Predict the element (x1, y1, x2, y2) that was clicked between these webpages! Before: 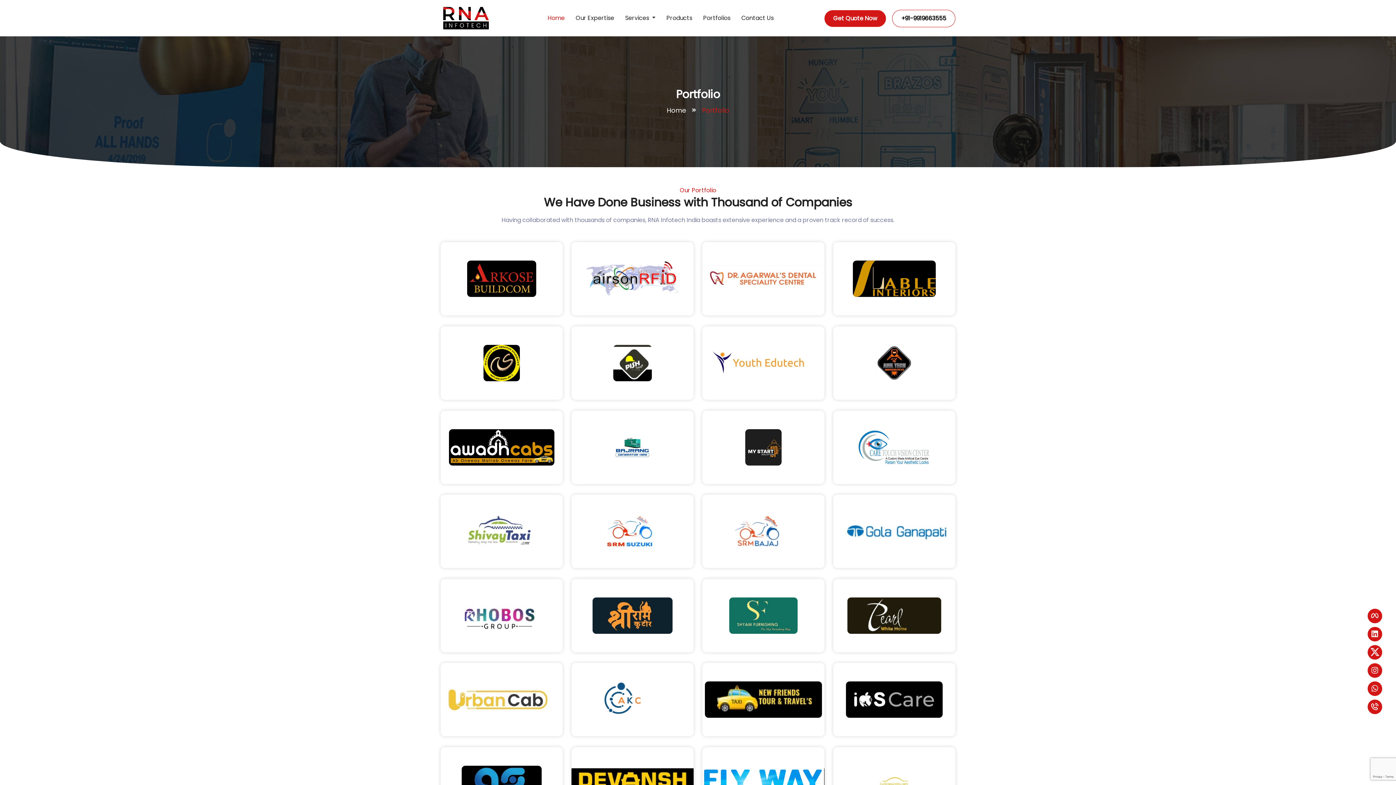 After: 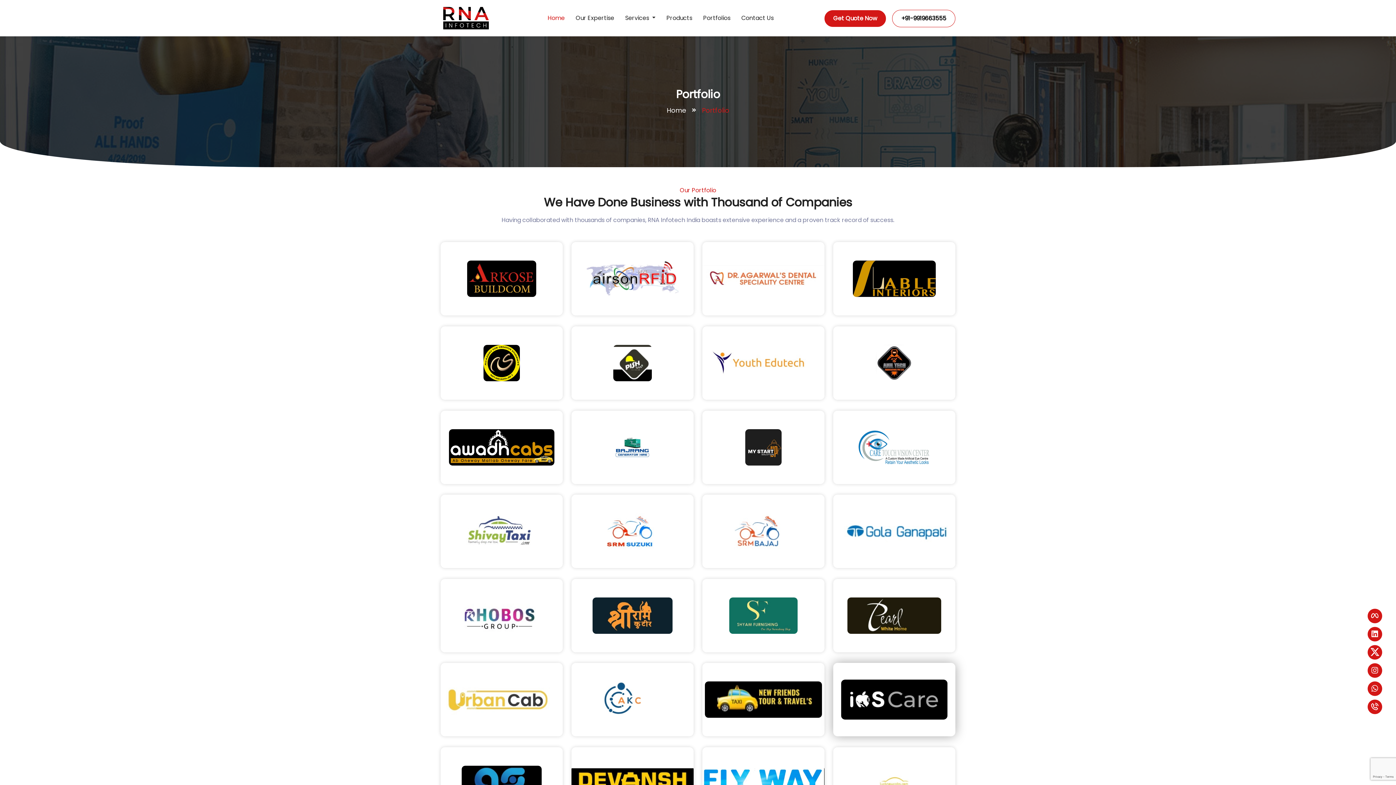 Action: bbox: (833, 663, 955, 736)